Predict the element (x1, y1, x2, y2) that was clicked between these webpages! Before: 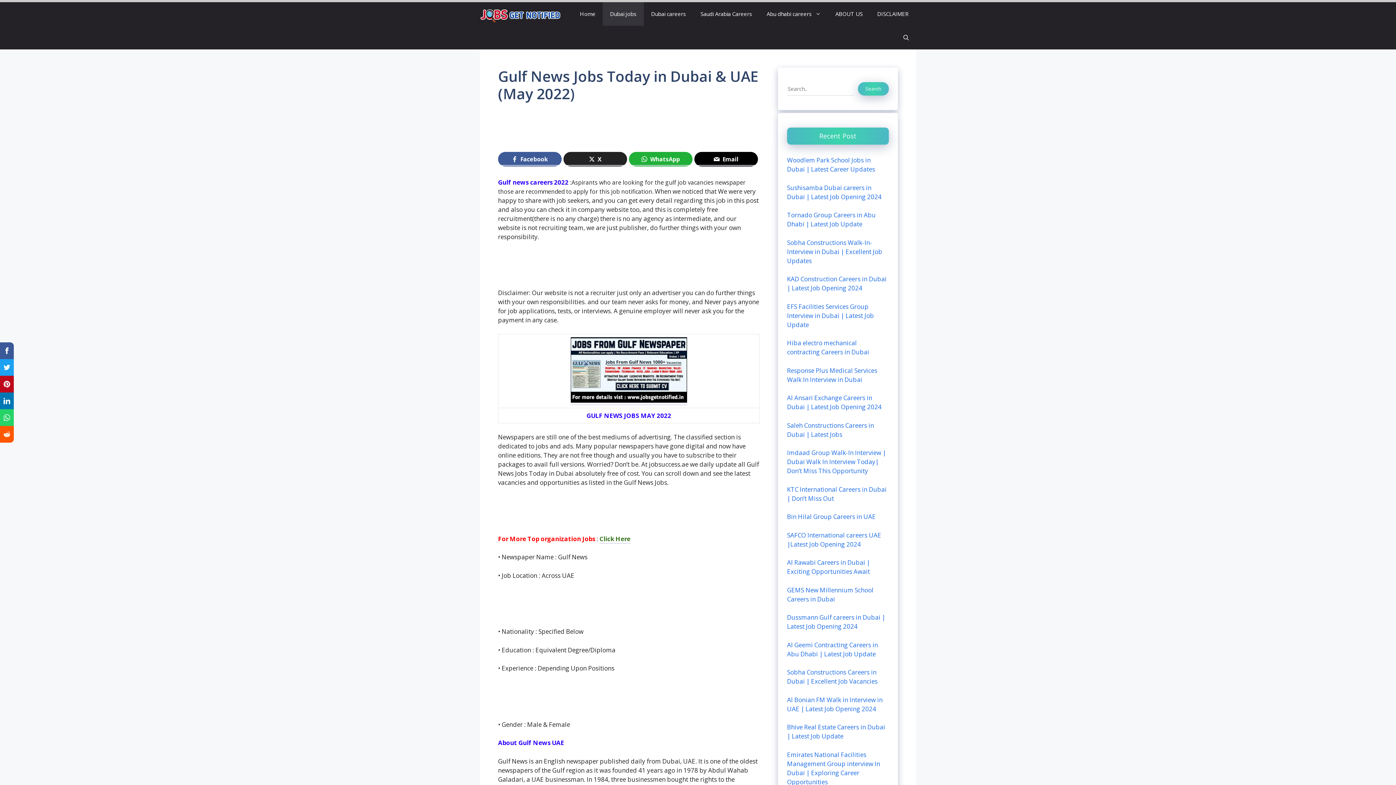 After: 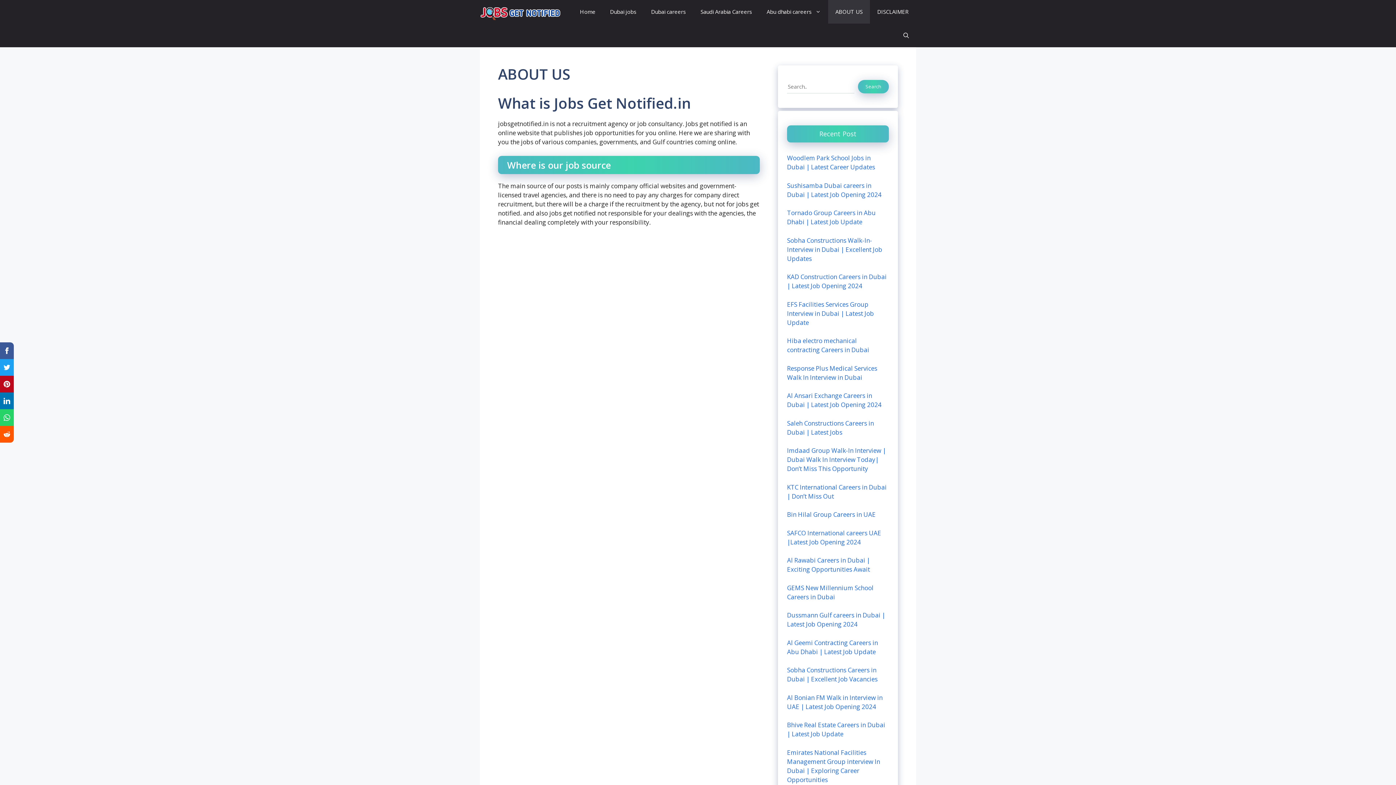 Action: bbox: (828, 2, 870, 25) label: ABOUT US